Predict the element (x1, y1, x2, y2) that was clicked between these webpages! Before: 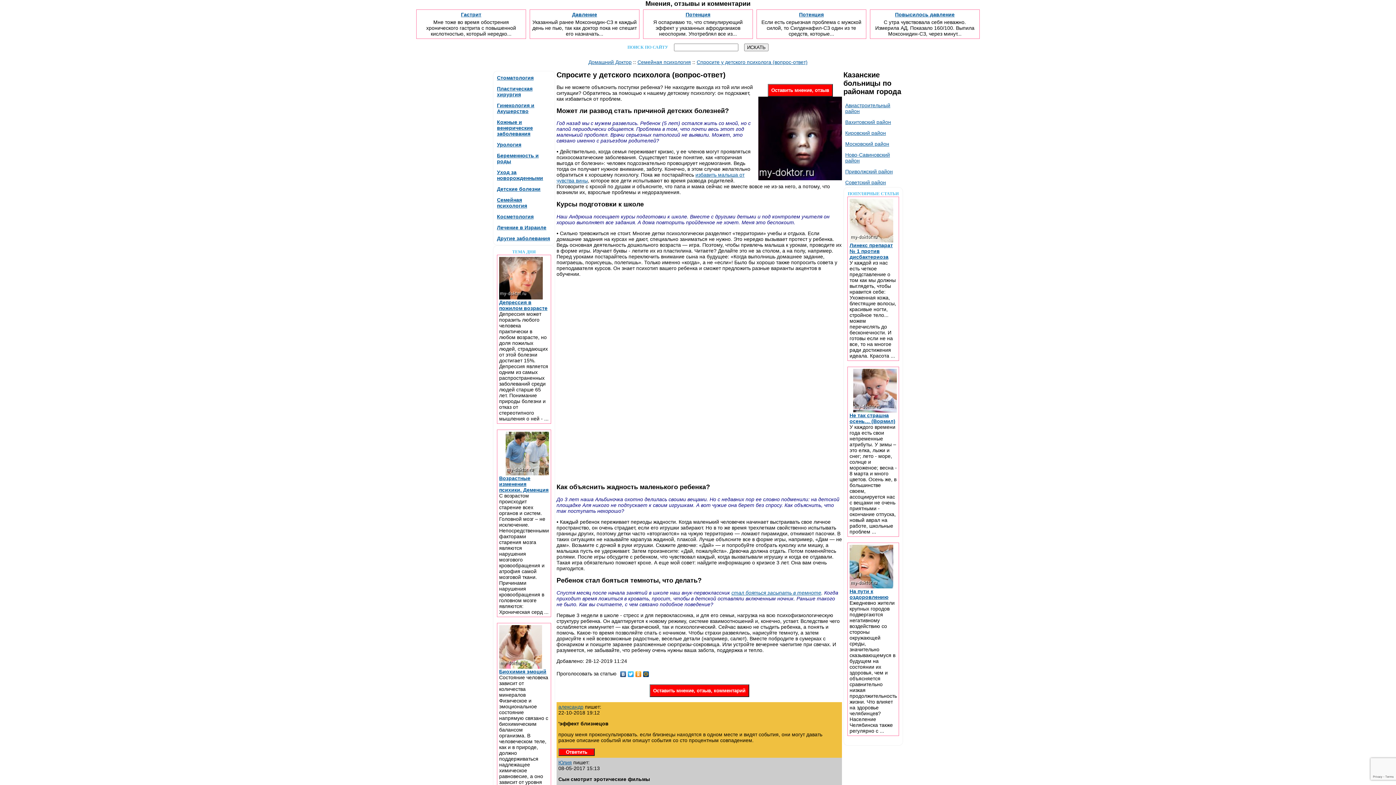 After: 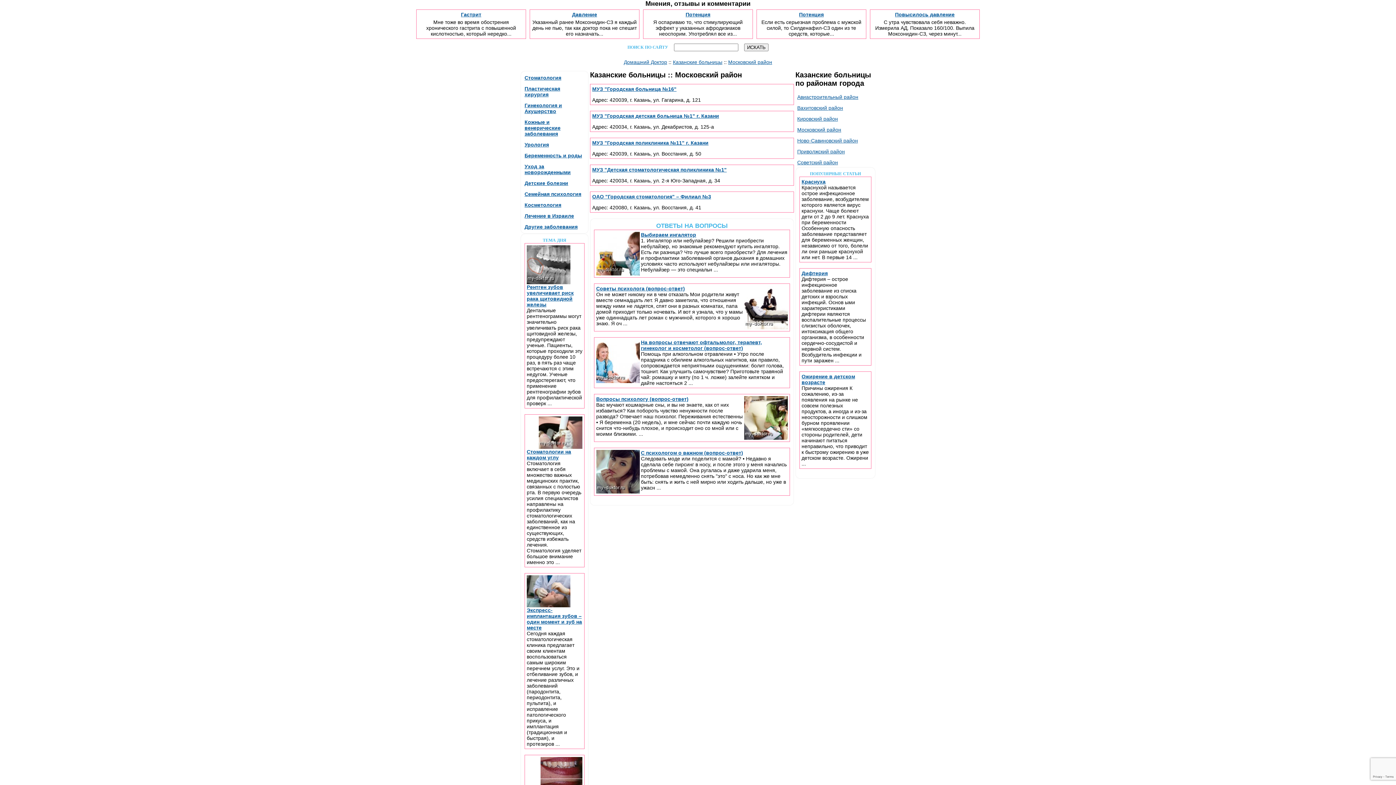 Action: label: Московский район bbox: (845, 141, 889, 147)